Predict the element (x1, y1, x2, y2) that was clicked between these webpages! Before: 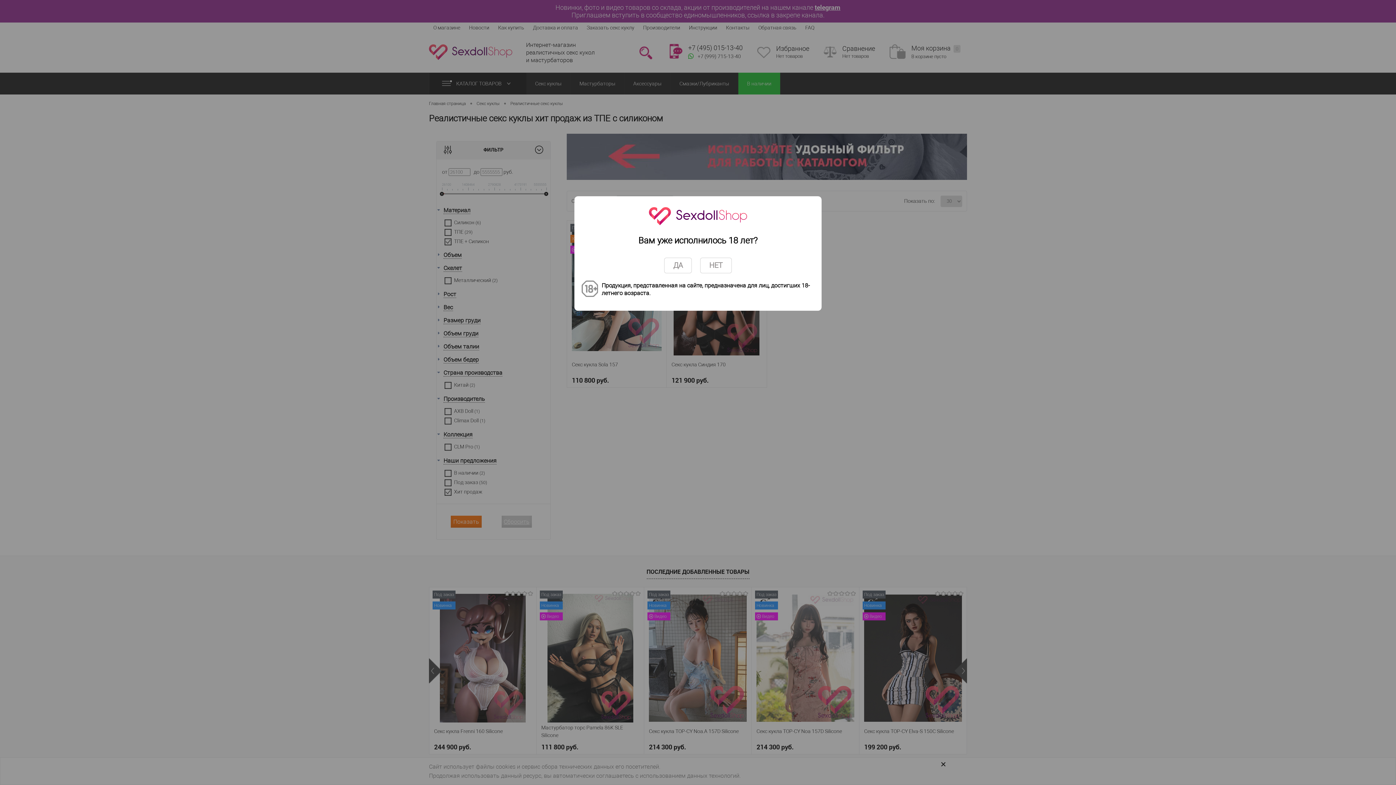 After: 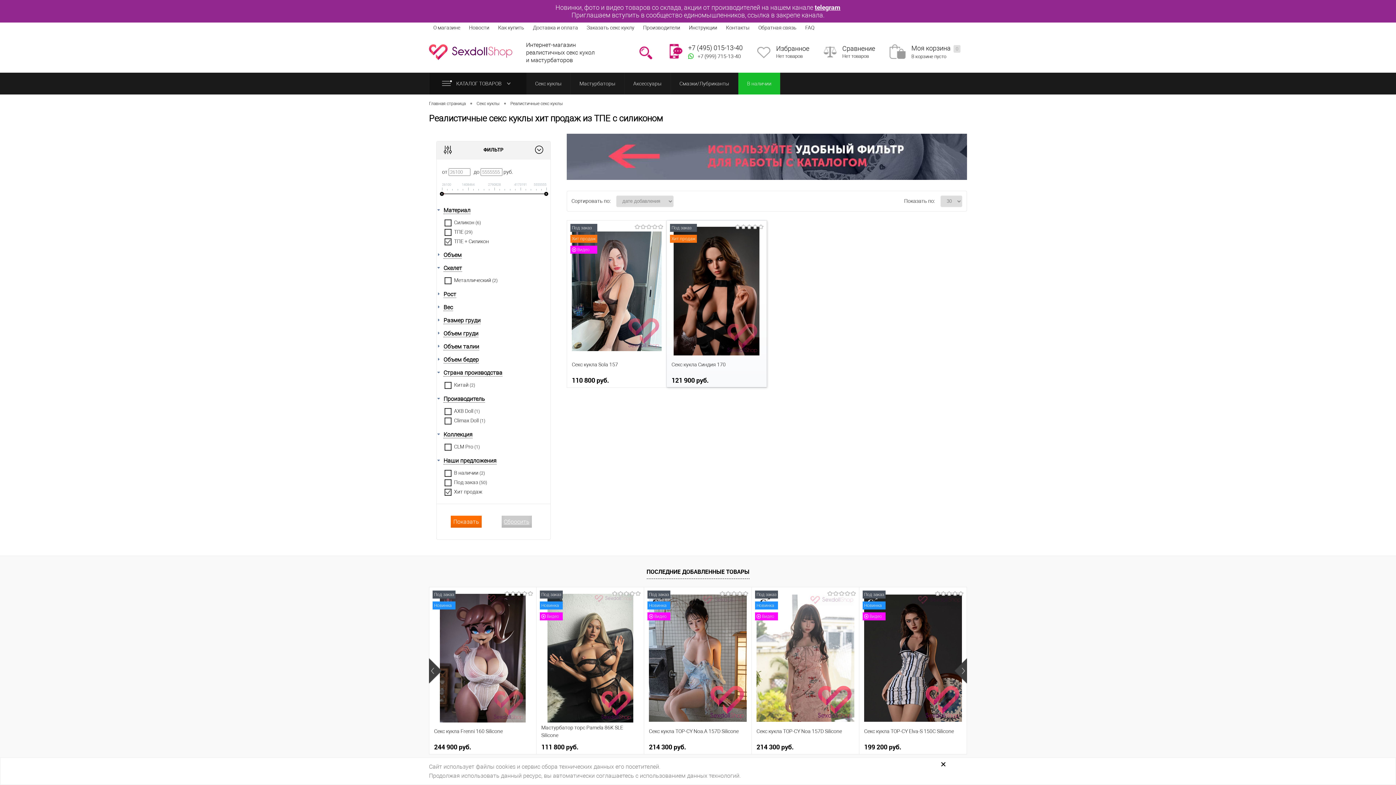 Action: bbox: (664, 257, 692, 273) label: ДА